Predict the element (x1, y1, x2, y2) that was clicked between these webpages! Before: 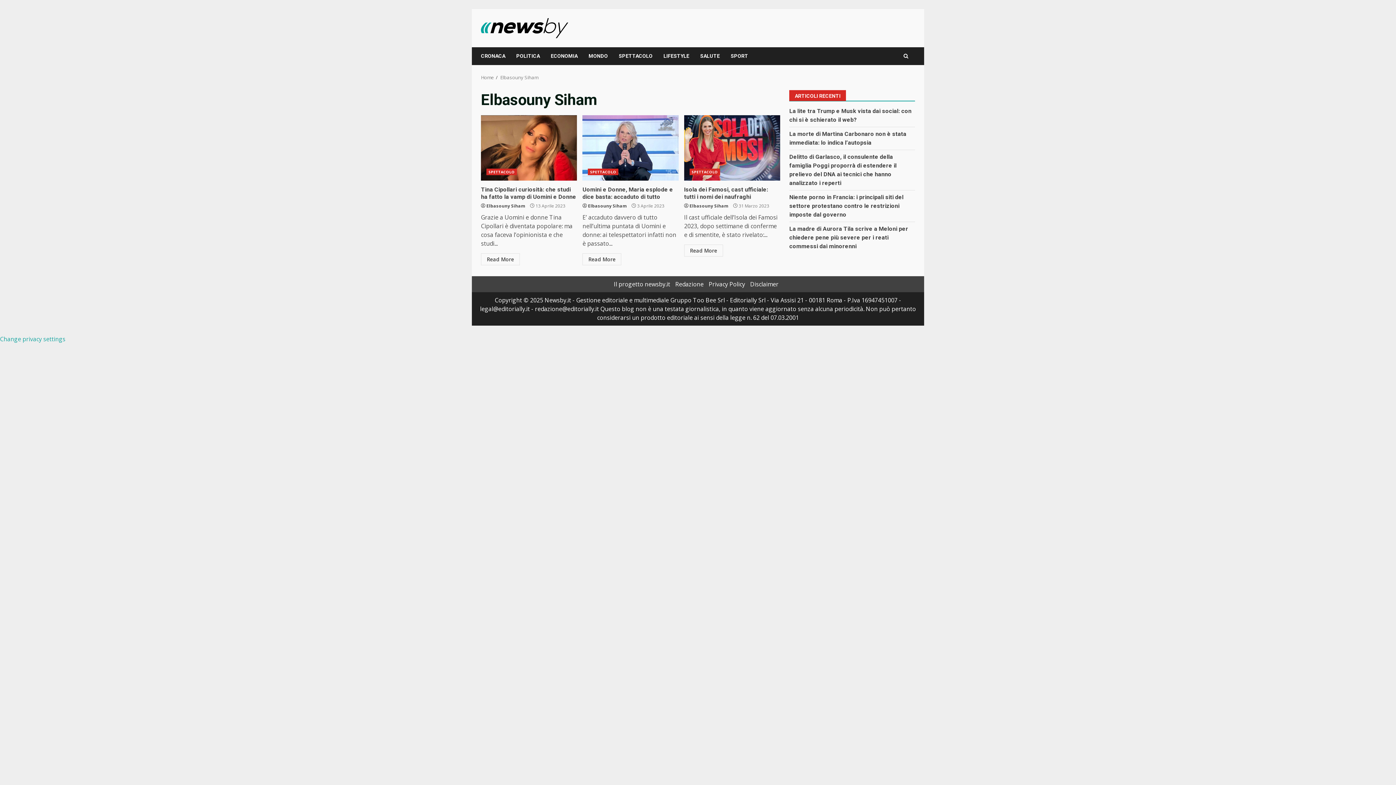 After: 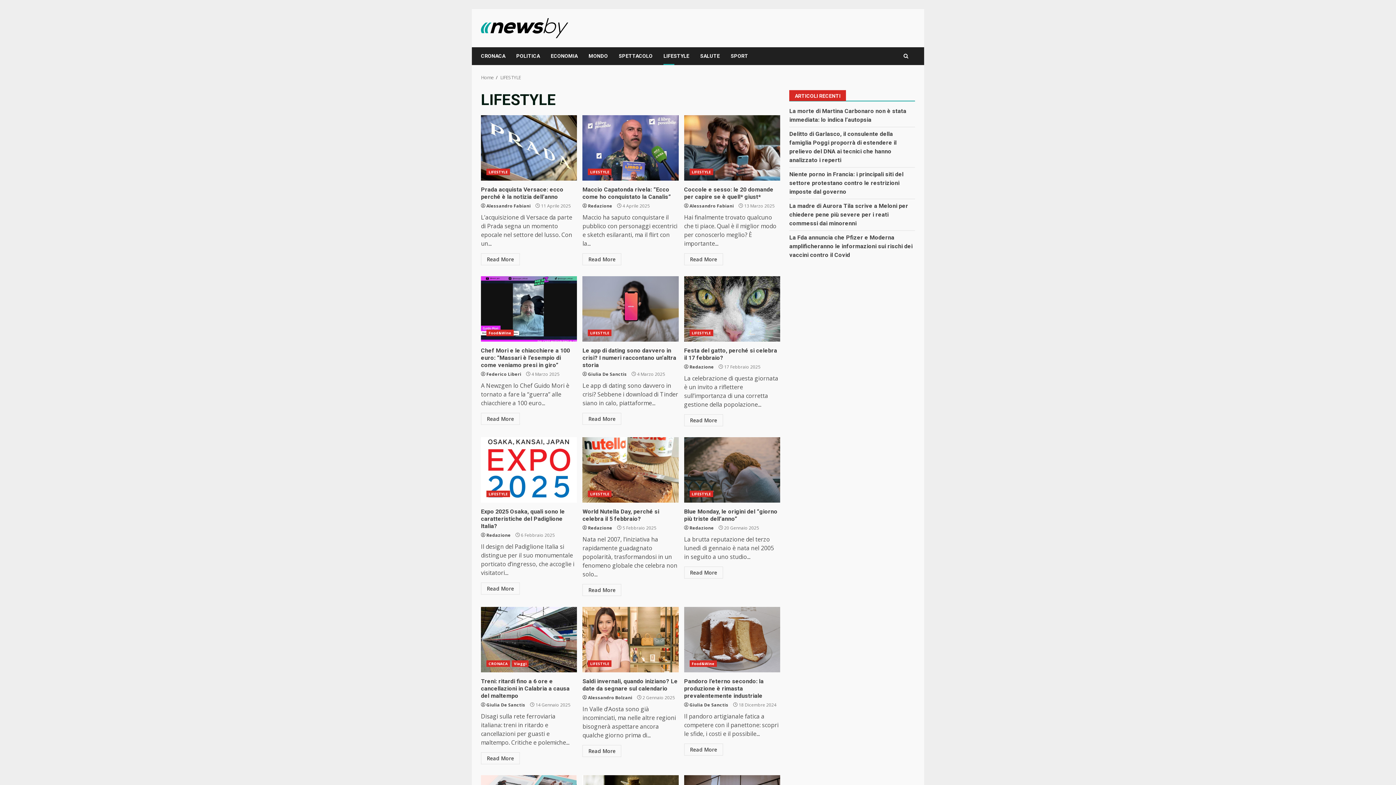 Action: bbox: (658, 47, 694, 65) label: LIFESTYLE